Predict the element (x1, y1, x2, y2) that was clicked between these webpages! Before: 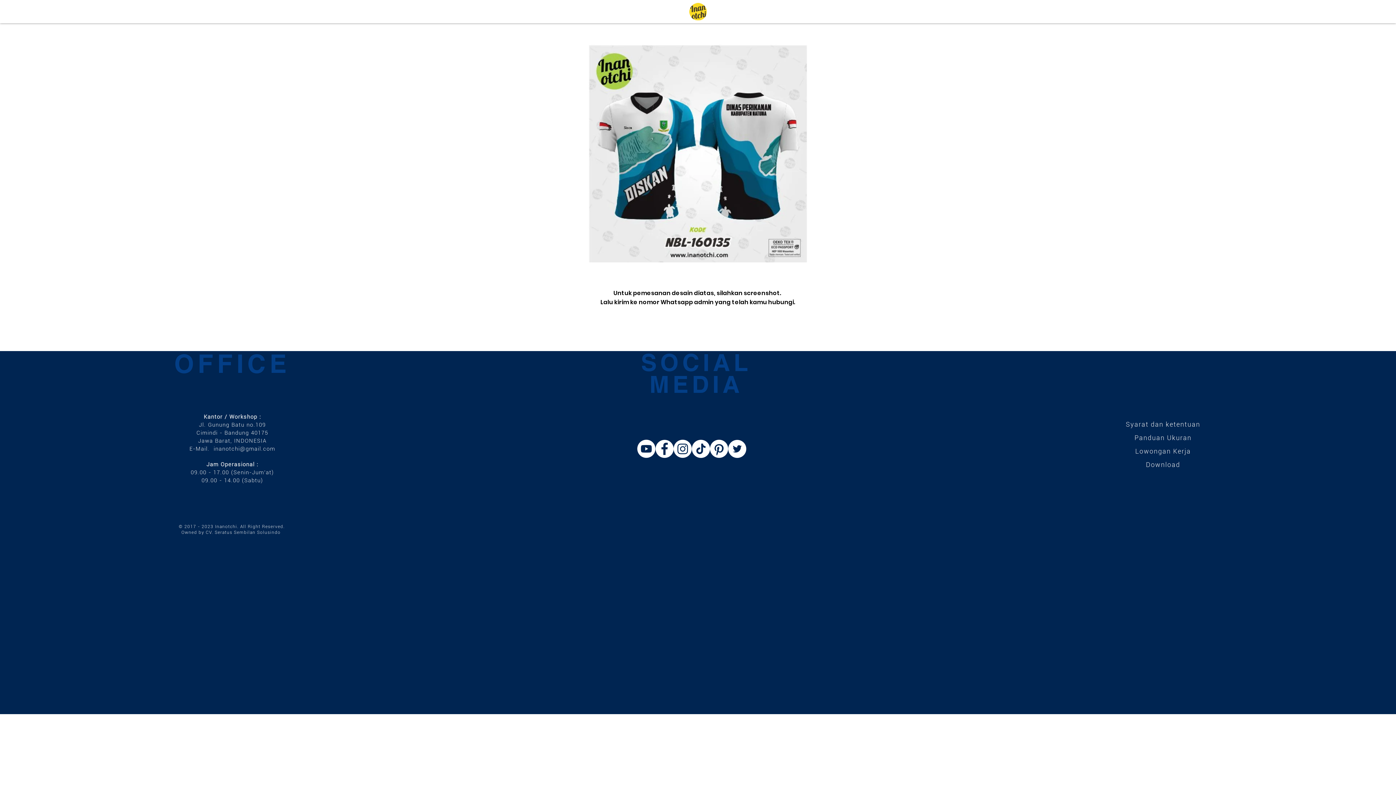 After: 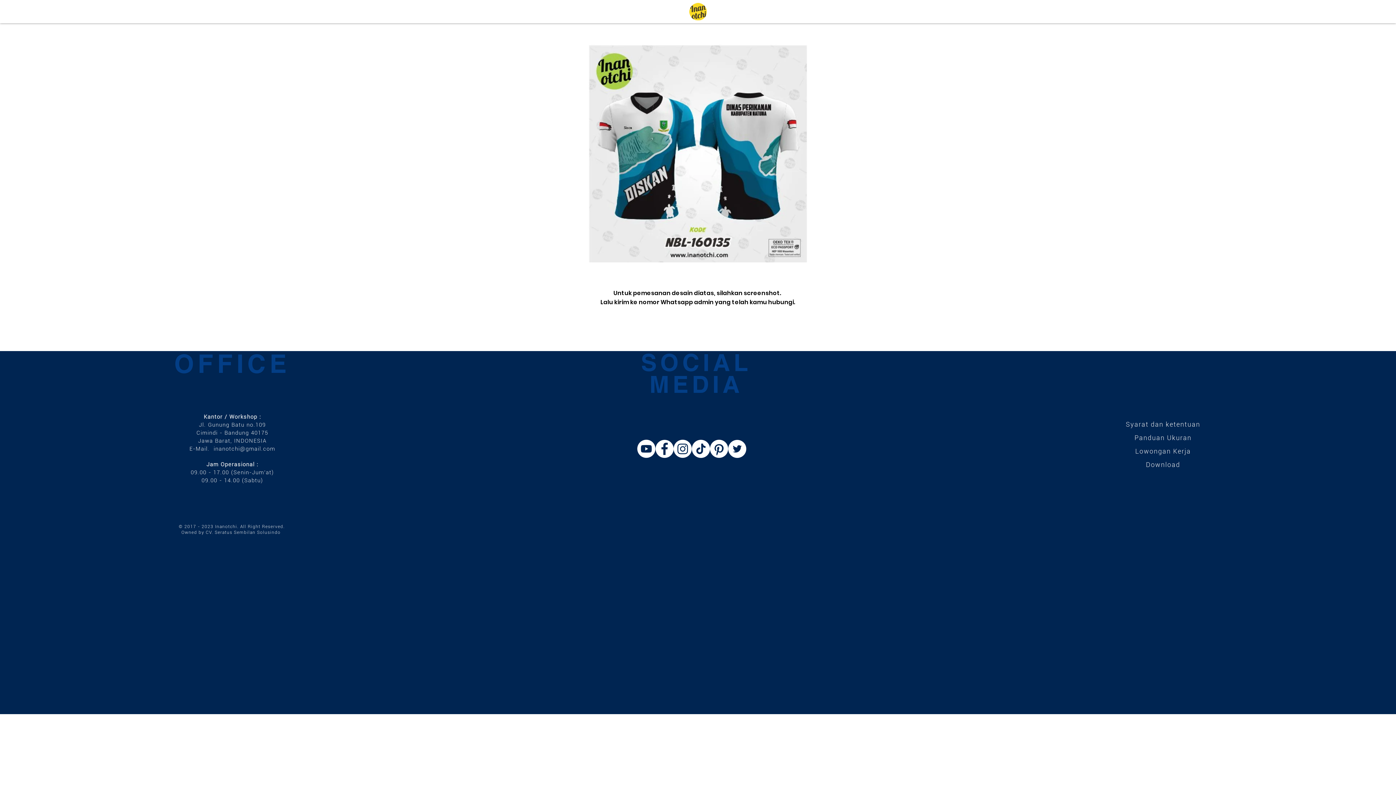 Action: bbox: (213, 445, 275, 452) label: inanotchi@gmail.com